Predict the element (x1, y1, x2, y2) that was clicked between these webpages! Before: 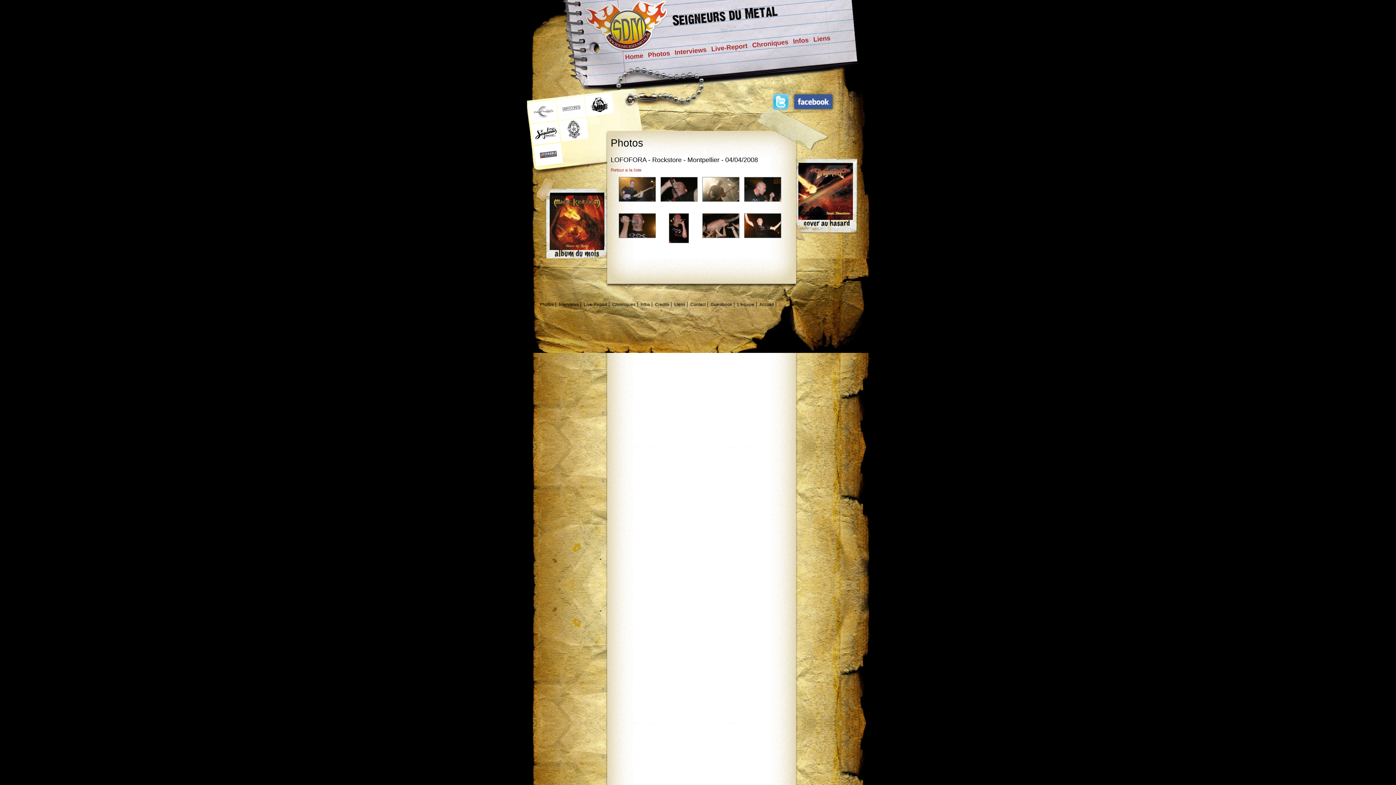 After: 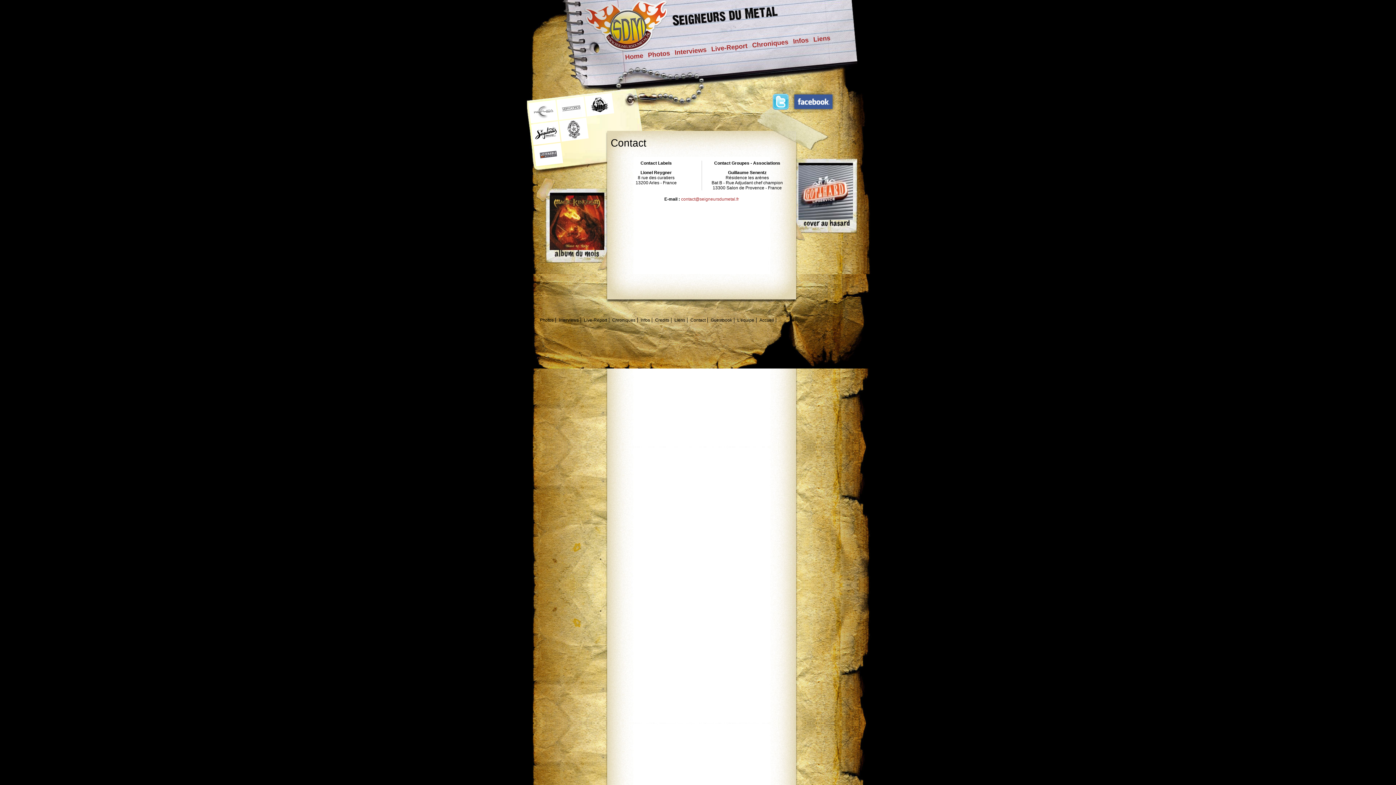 Action: bbox: (690, 302, 705, 307) label: Contact